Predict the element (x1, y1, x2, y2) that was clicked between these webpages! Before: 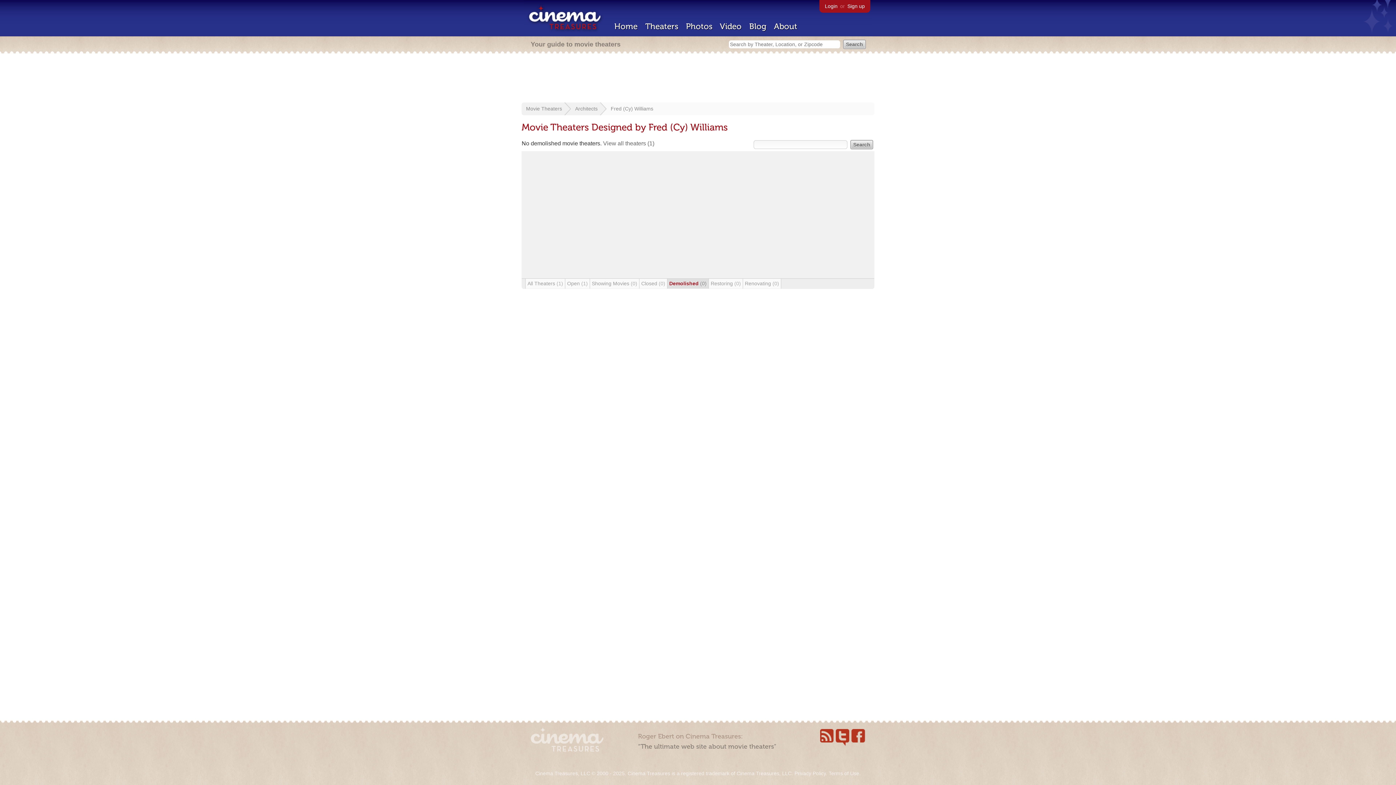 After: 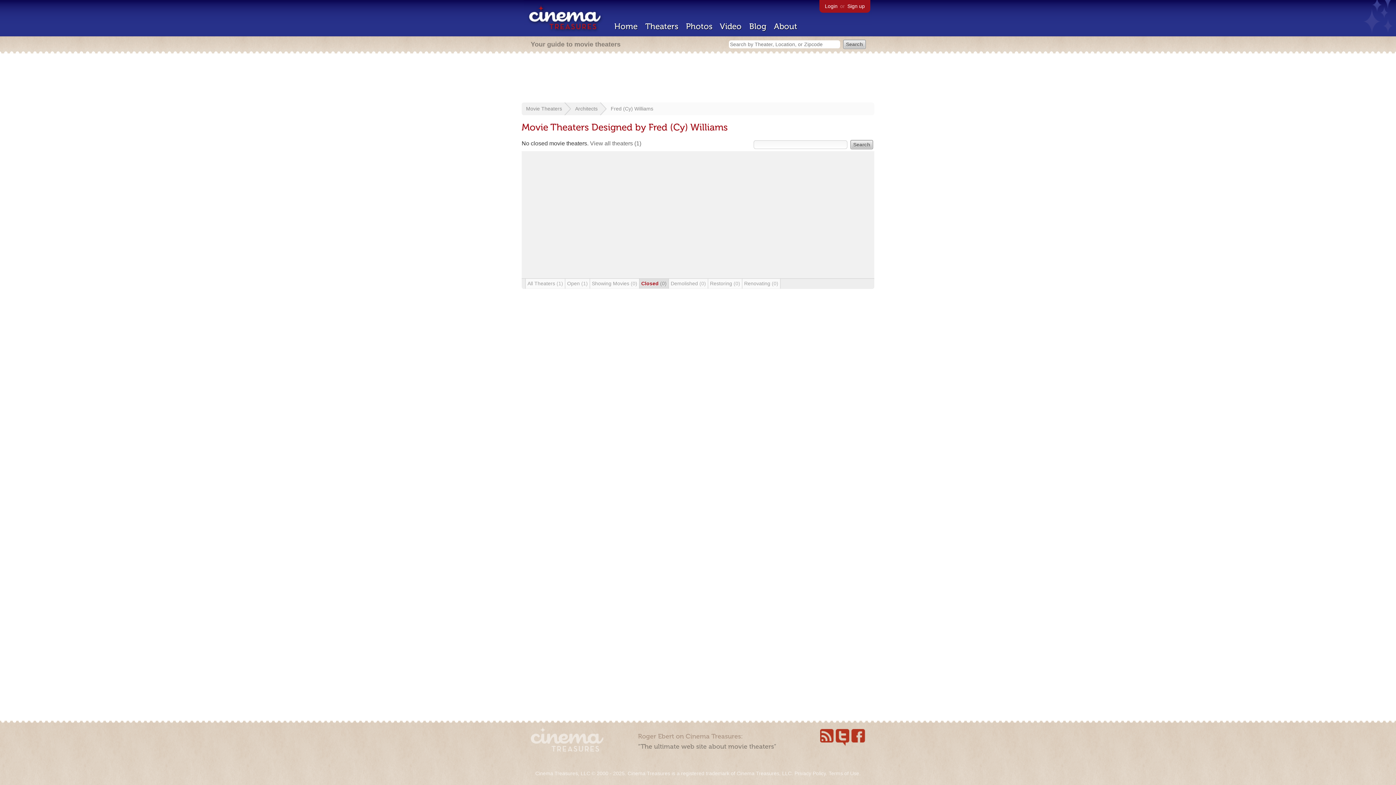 Action: label: Closed (0) bbox: (639, 278, 667, 288)